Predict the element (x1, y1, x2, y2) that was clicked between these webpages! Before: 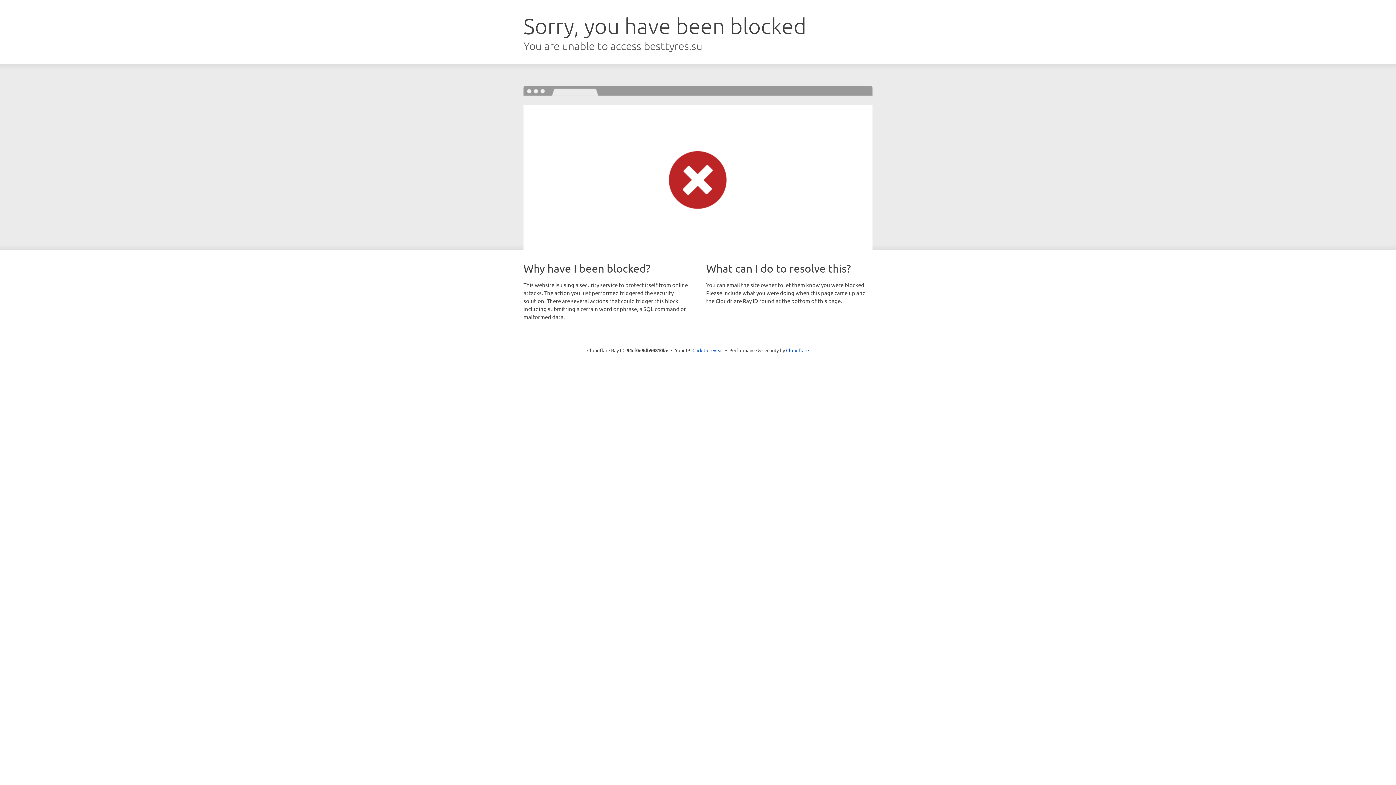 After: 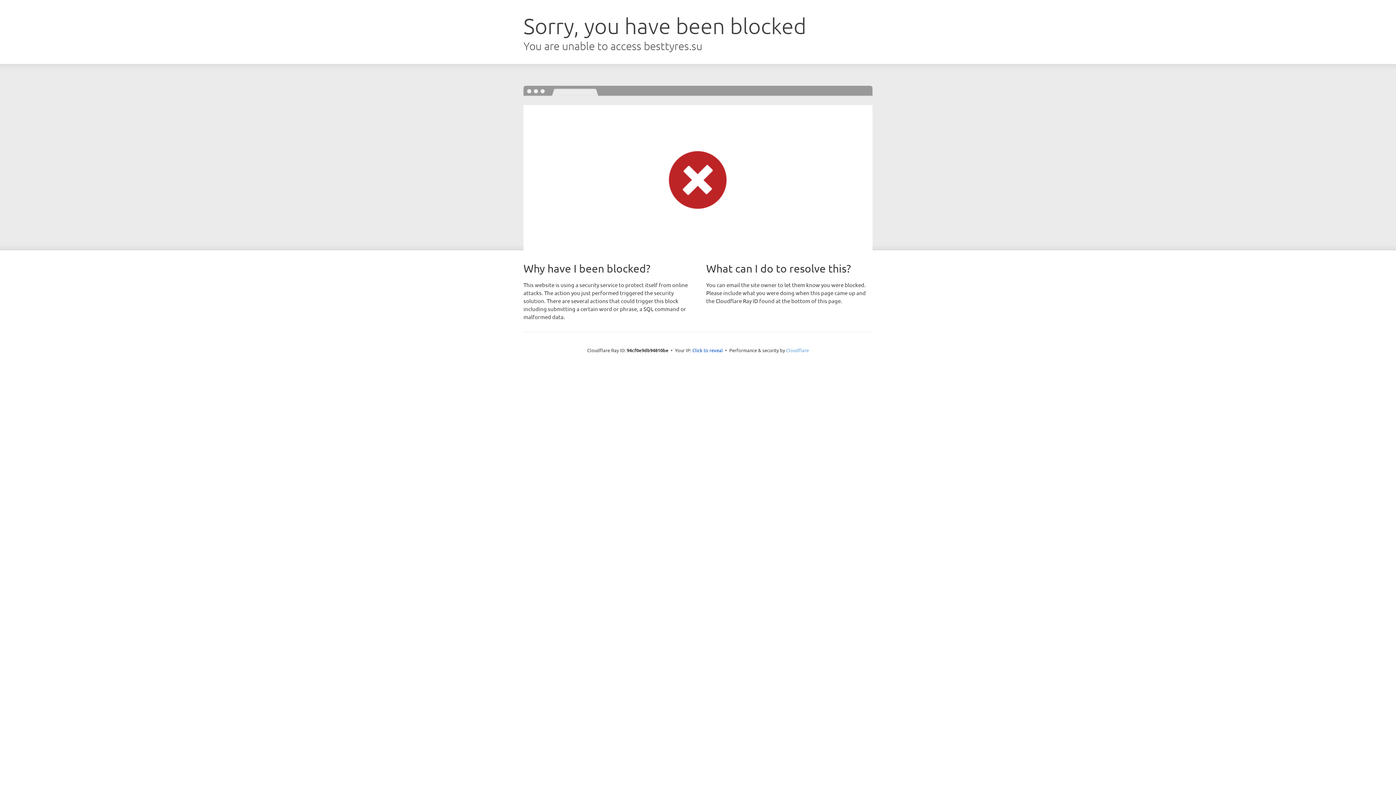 Action: label: Cloudflare bbox: (786, 347, 809, 353)